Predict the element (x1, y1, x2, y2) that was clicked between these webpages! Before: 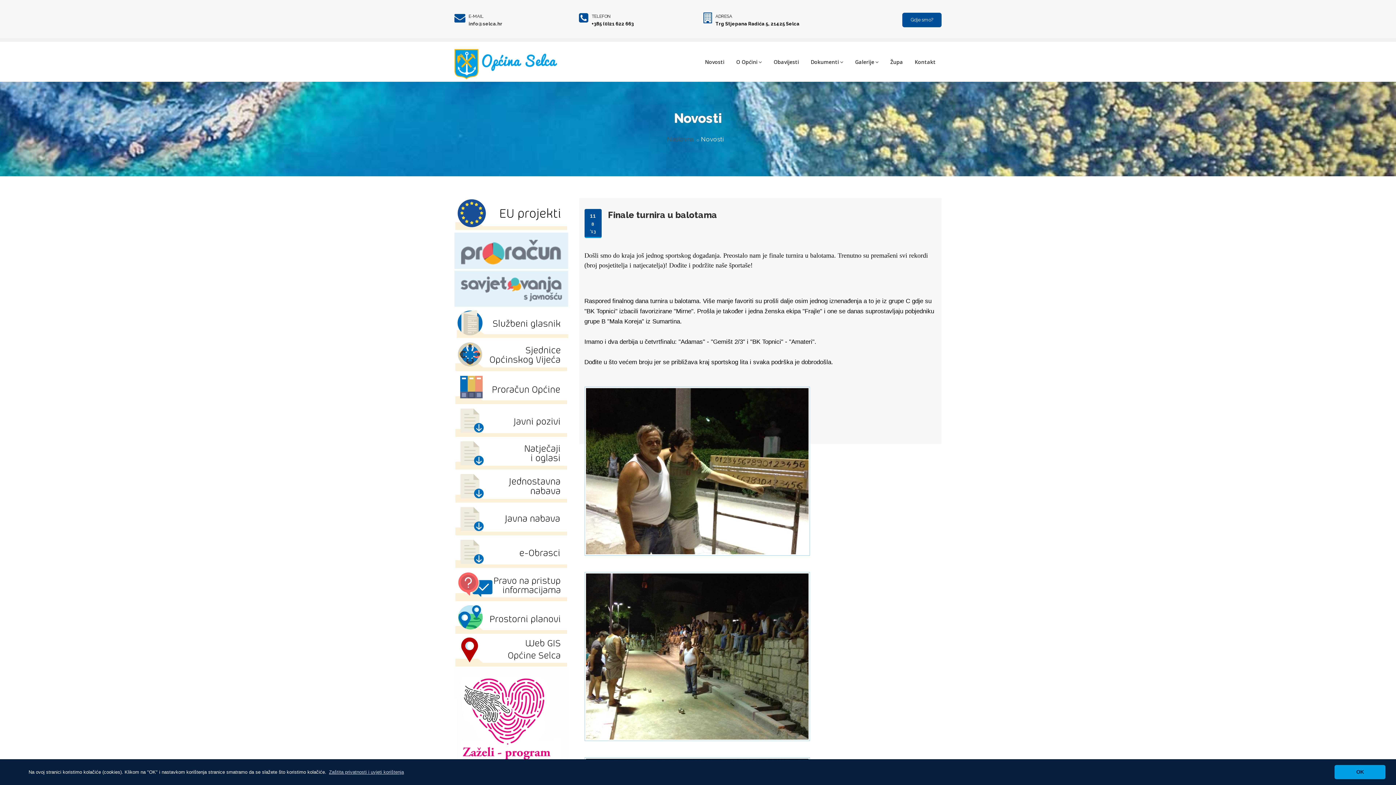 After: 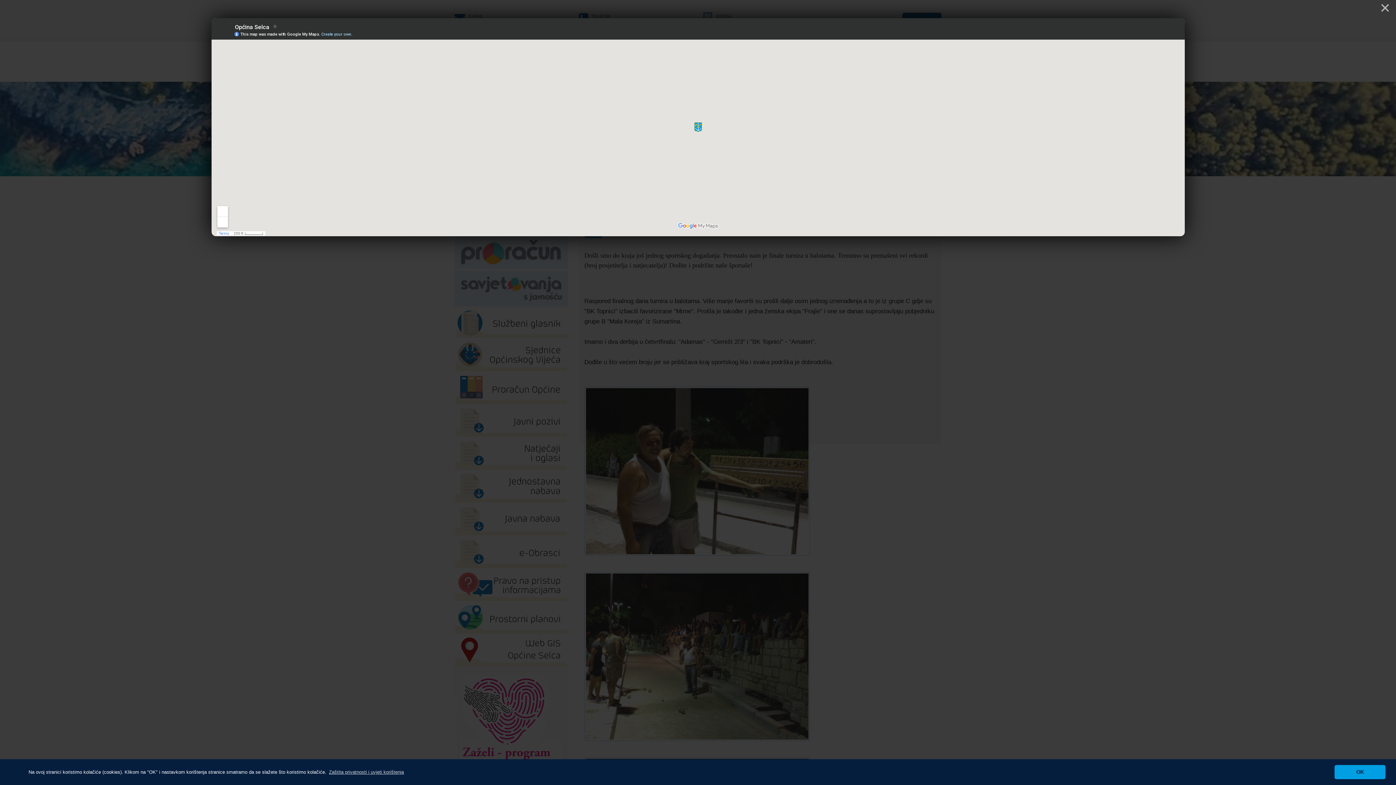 Action: bbox: (902, 12, 941, 27) label: Gdje smo?